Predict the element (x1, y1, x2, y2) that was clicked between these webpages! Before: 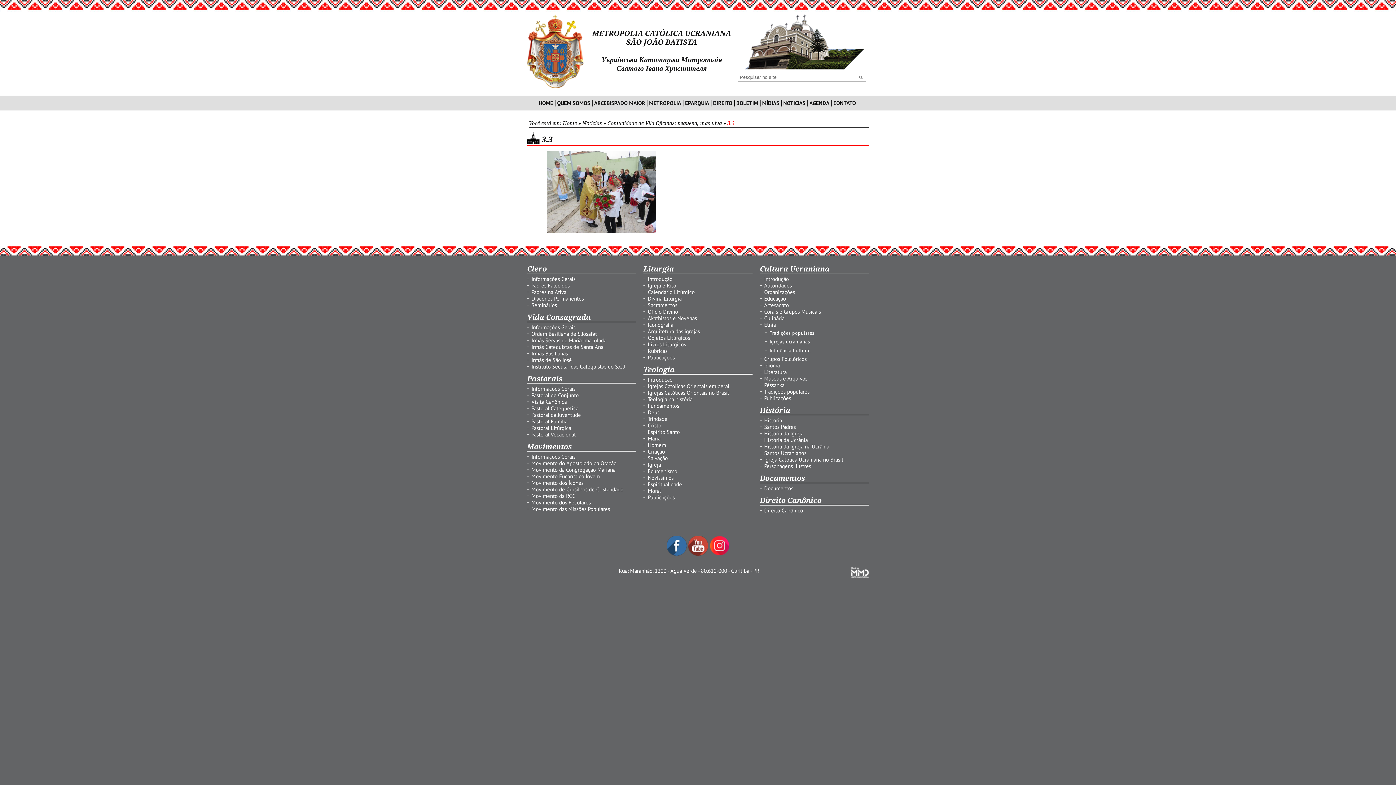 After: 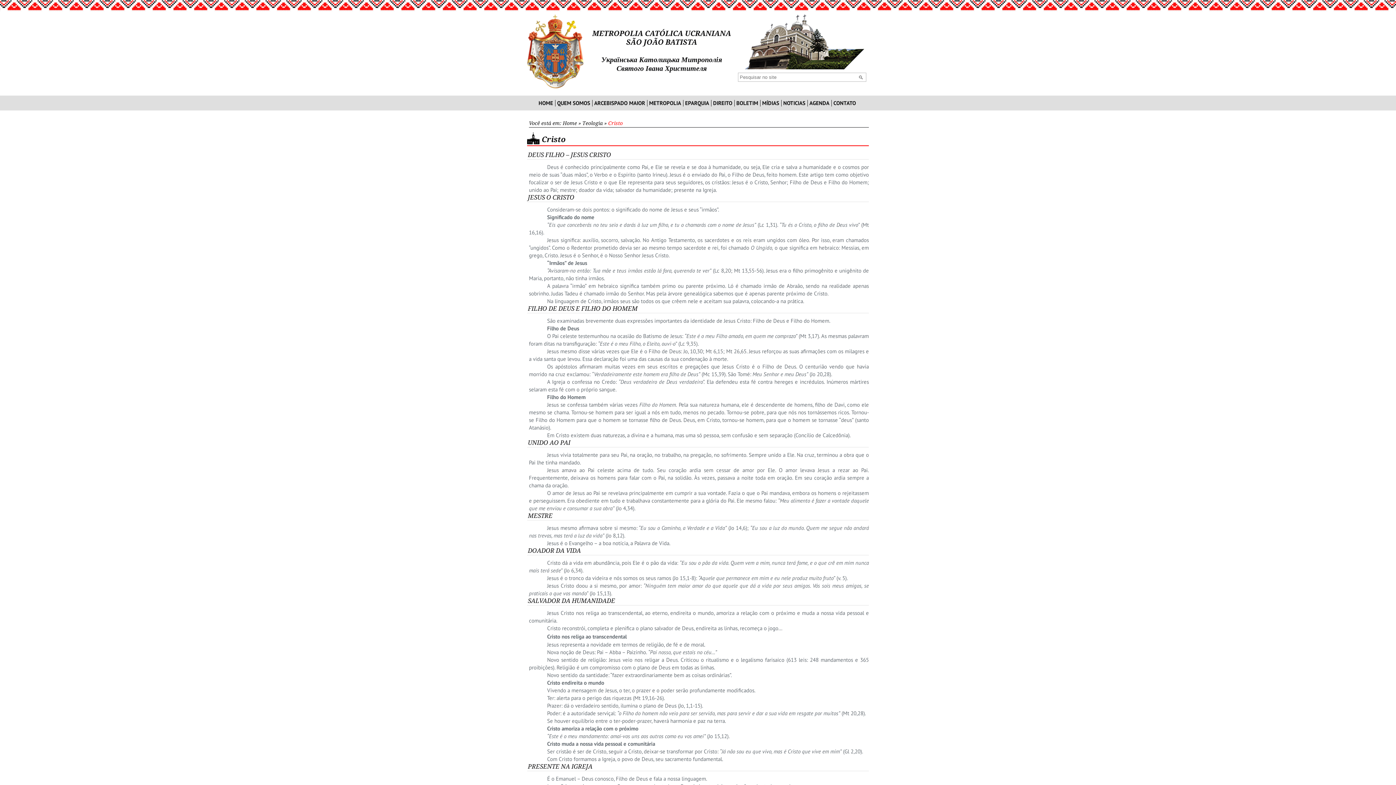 Action: bbox: (648, 422, 661, 429) label: Cristo